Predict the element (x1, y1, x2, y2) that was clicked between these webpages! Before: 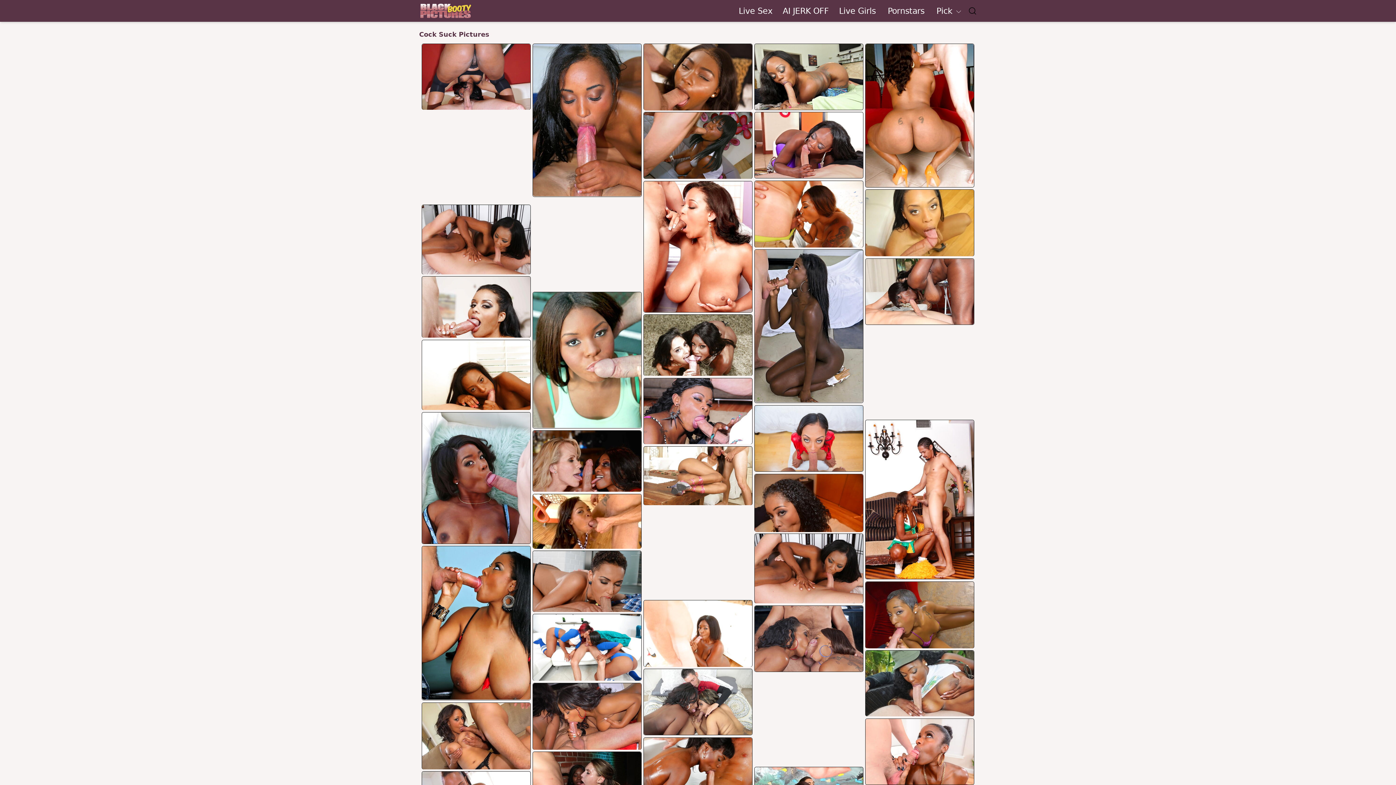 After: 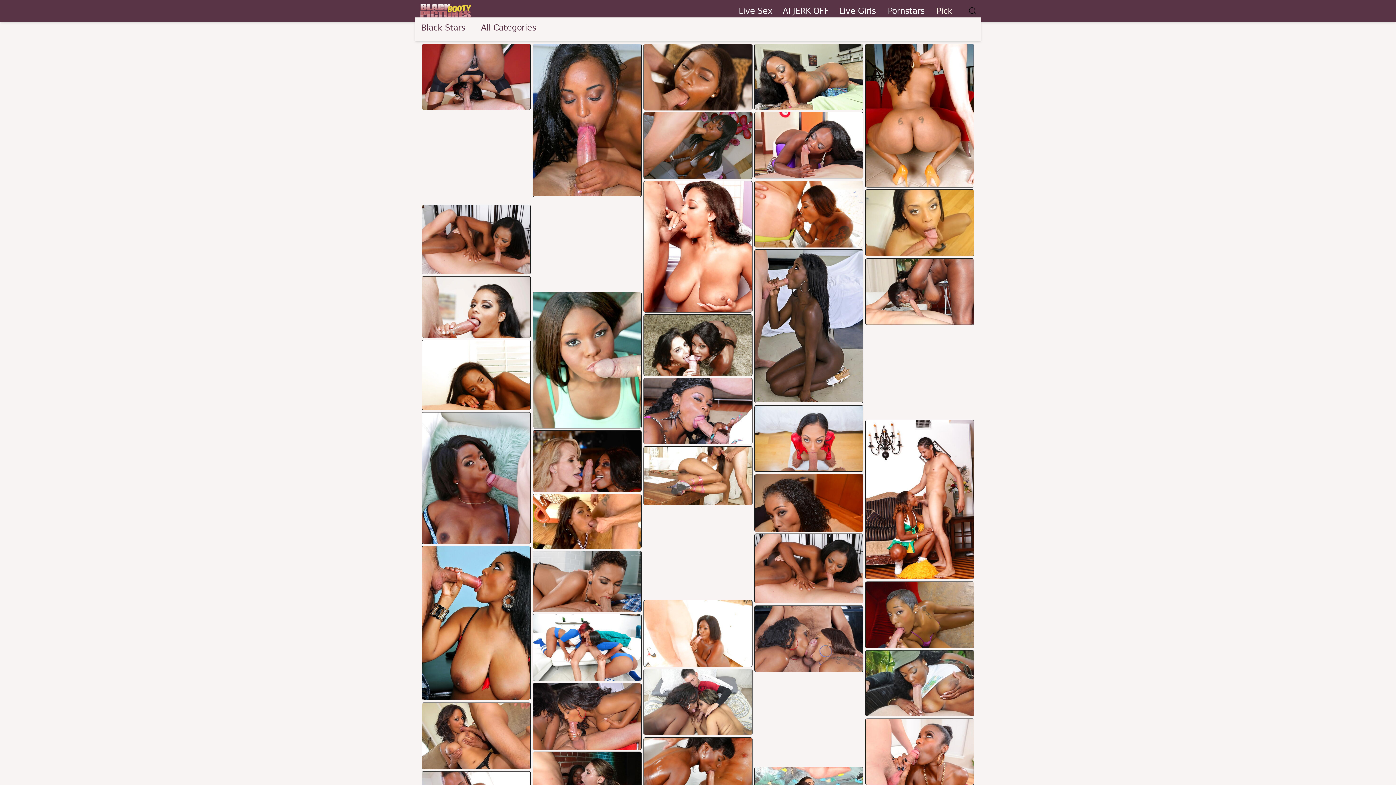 Action: label: Pick  bbox: (936, 4, 962, 16)